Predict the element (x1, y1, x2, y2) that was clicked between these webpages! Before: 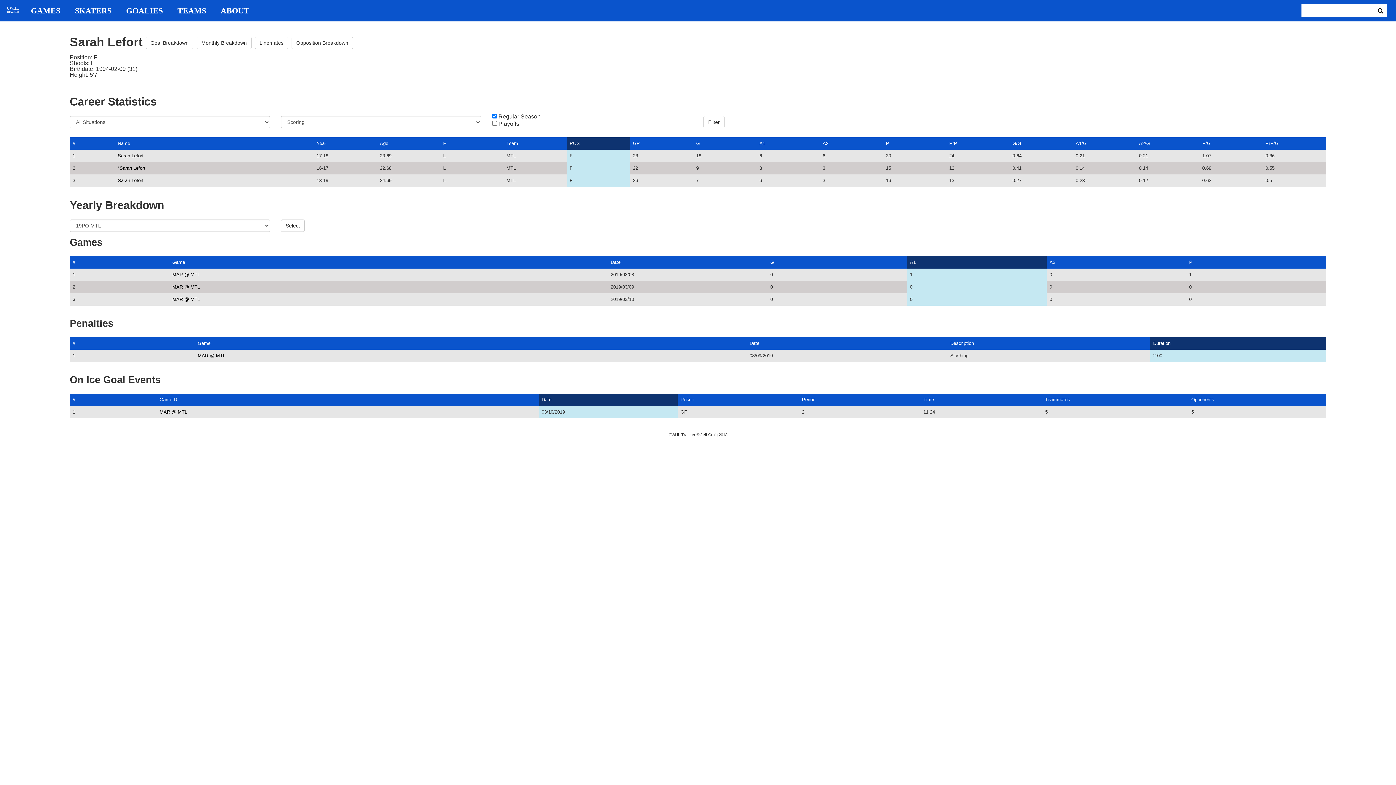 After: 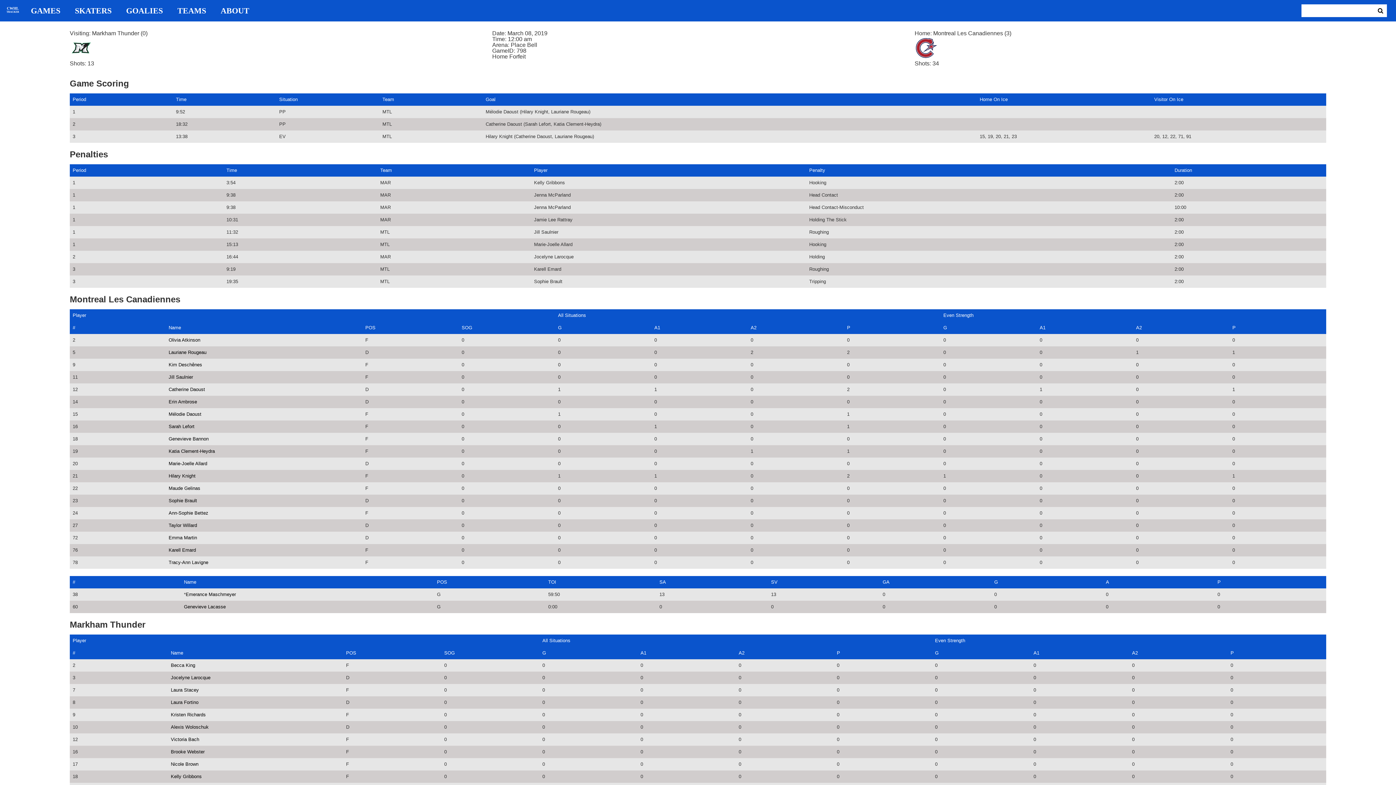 Action: bbox: (172, 272, 200, 277) label: MAR @ MTL